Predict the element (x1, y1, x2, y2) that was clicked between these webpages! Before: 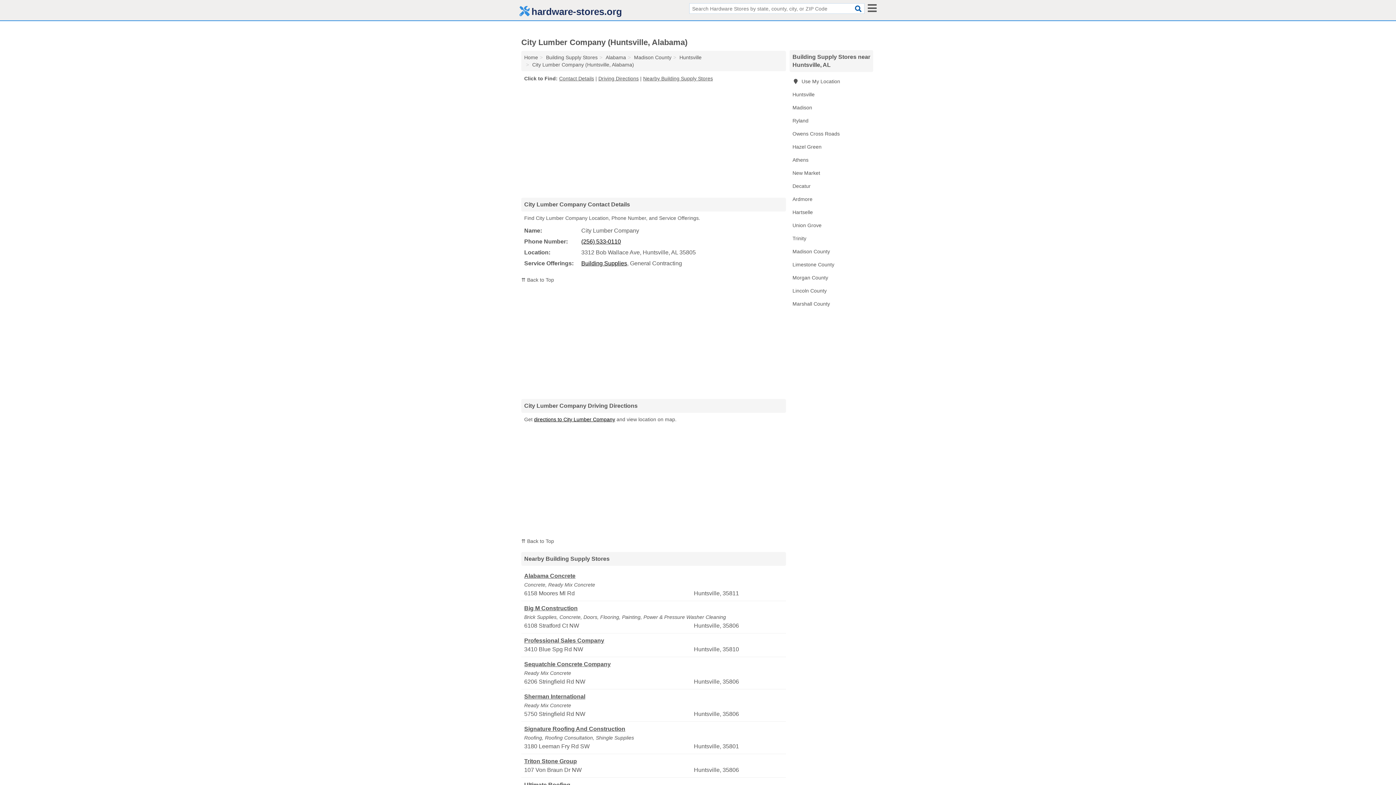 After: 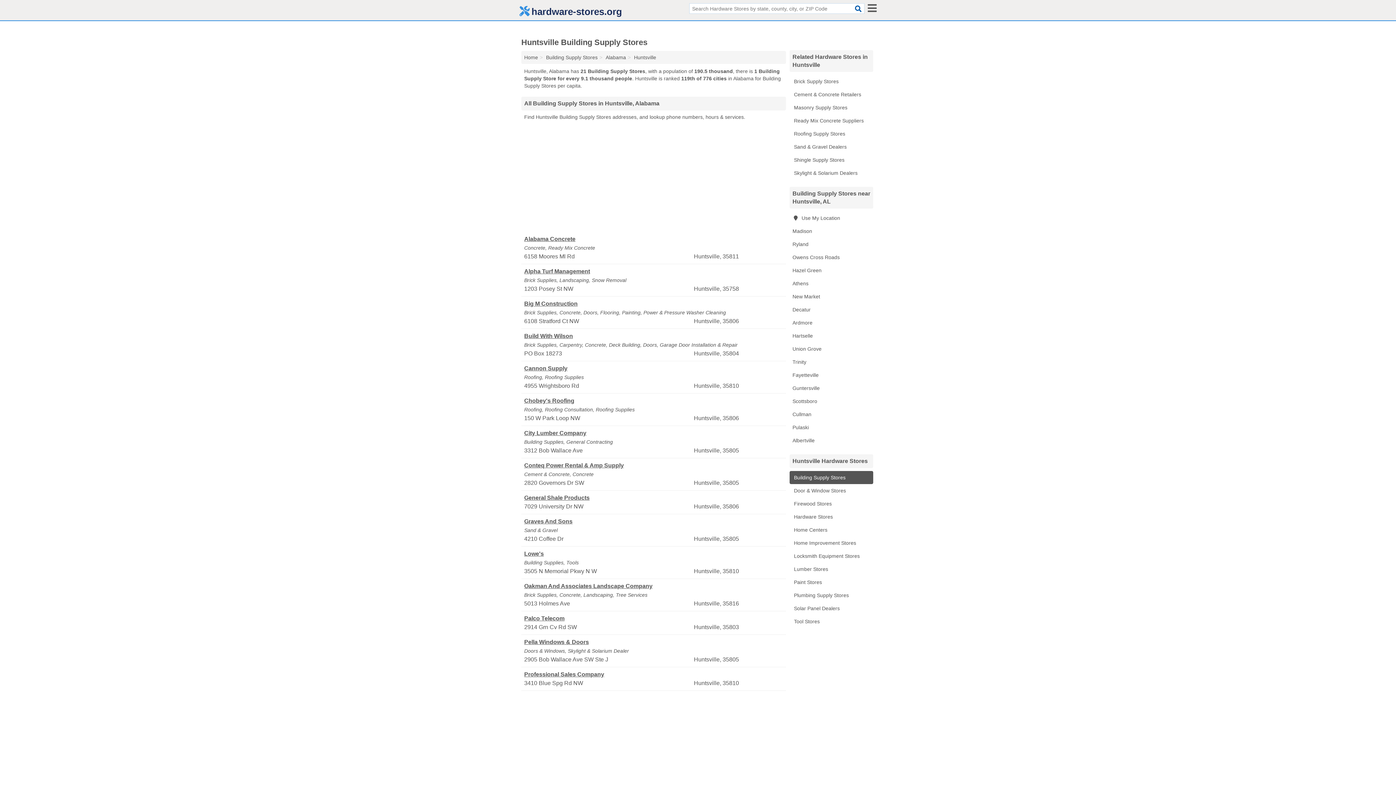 Action: label: Huntsville bbox: (789, 88, 873, 101)